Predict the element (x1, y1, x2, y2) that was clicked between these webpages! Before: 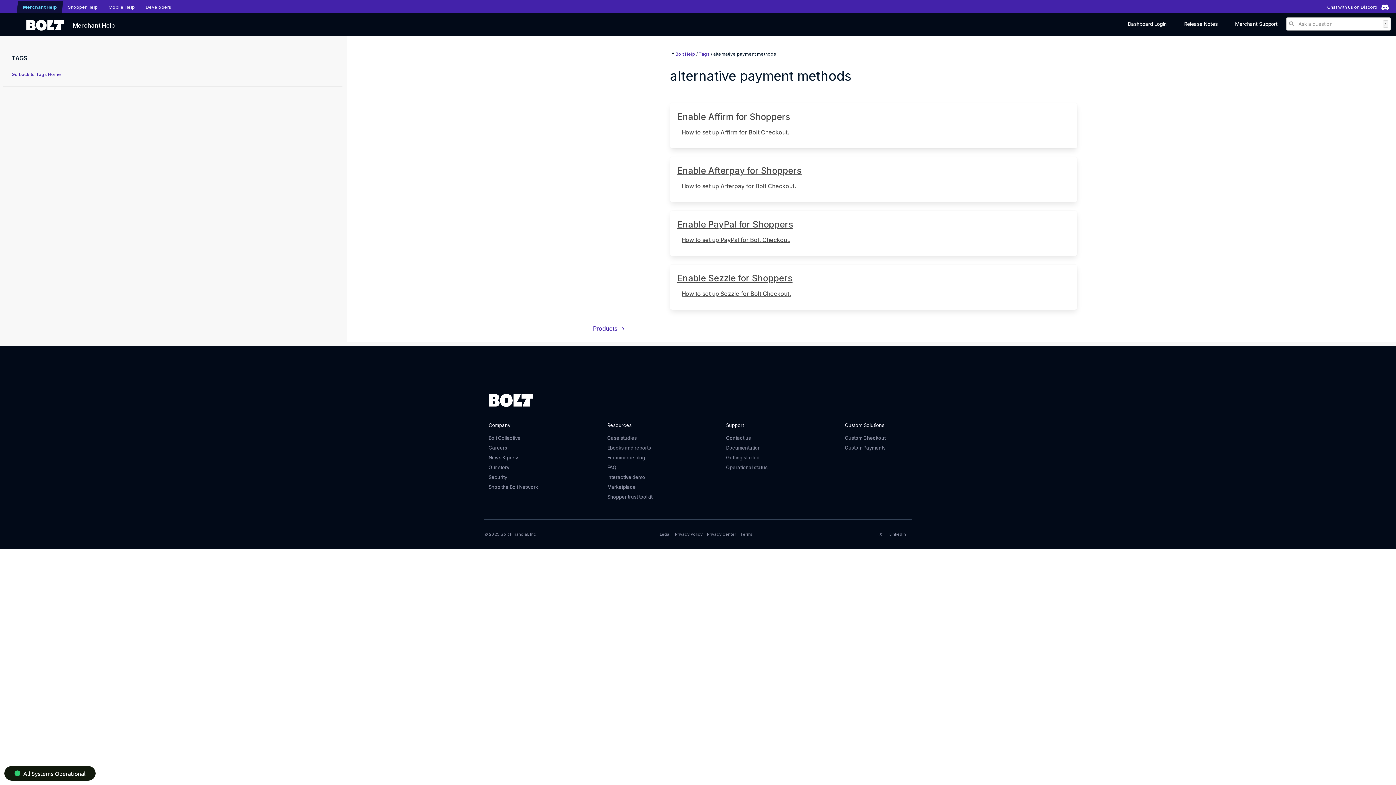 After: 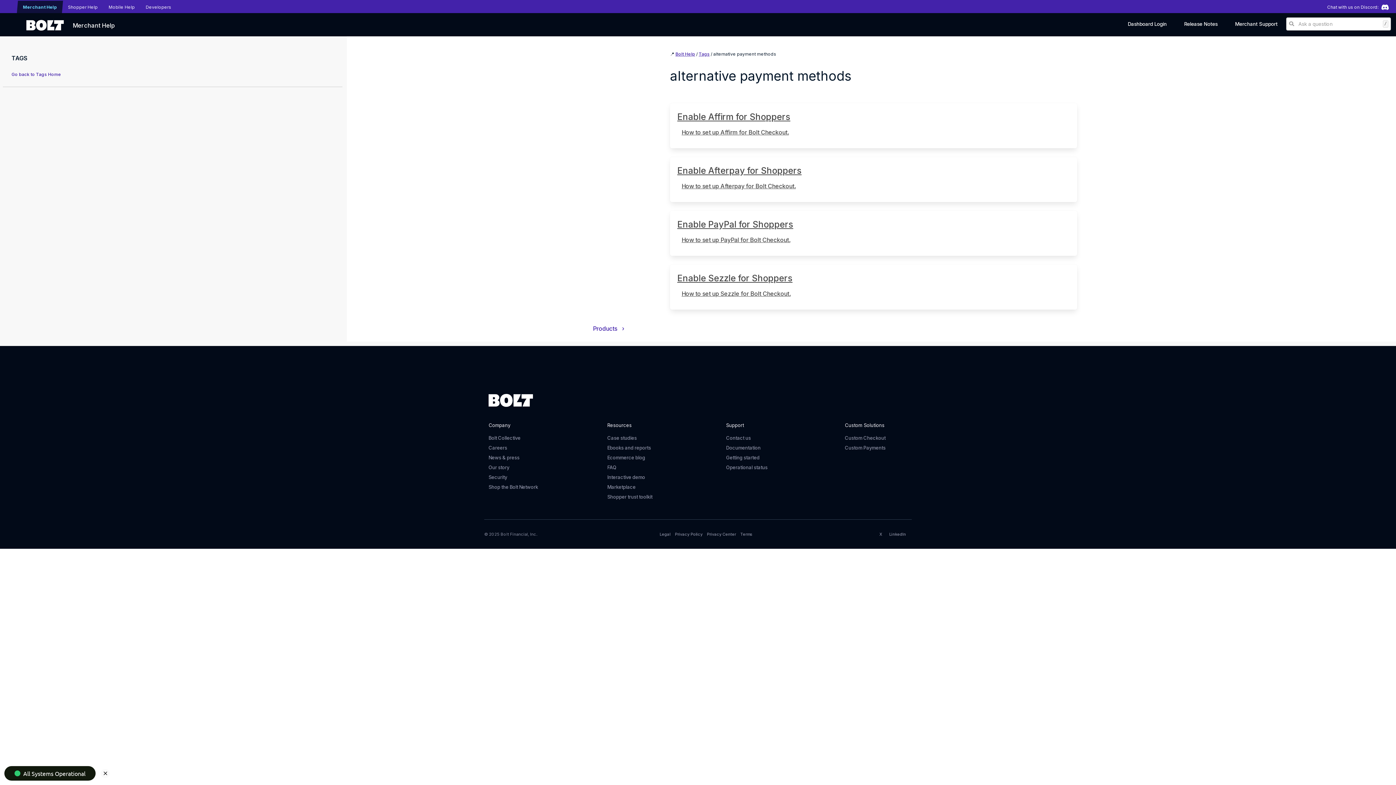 Action: bbox: (4, 766, 95, 781)